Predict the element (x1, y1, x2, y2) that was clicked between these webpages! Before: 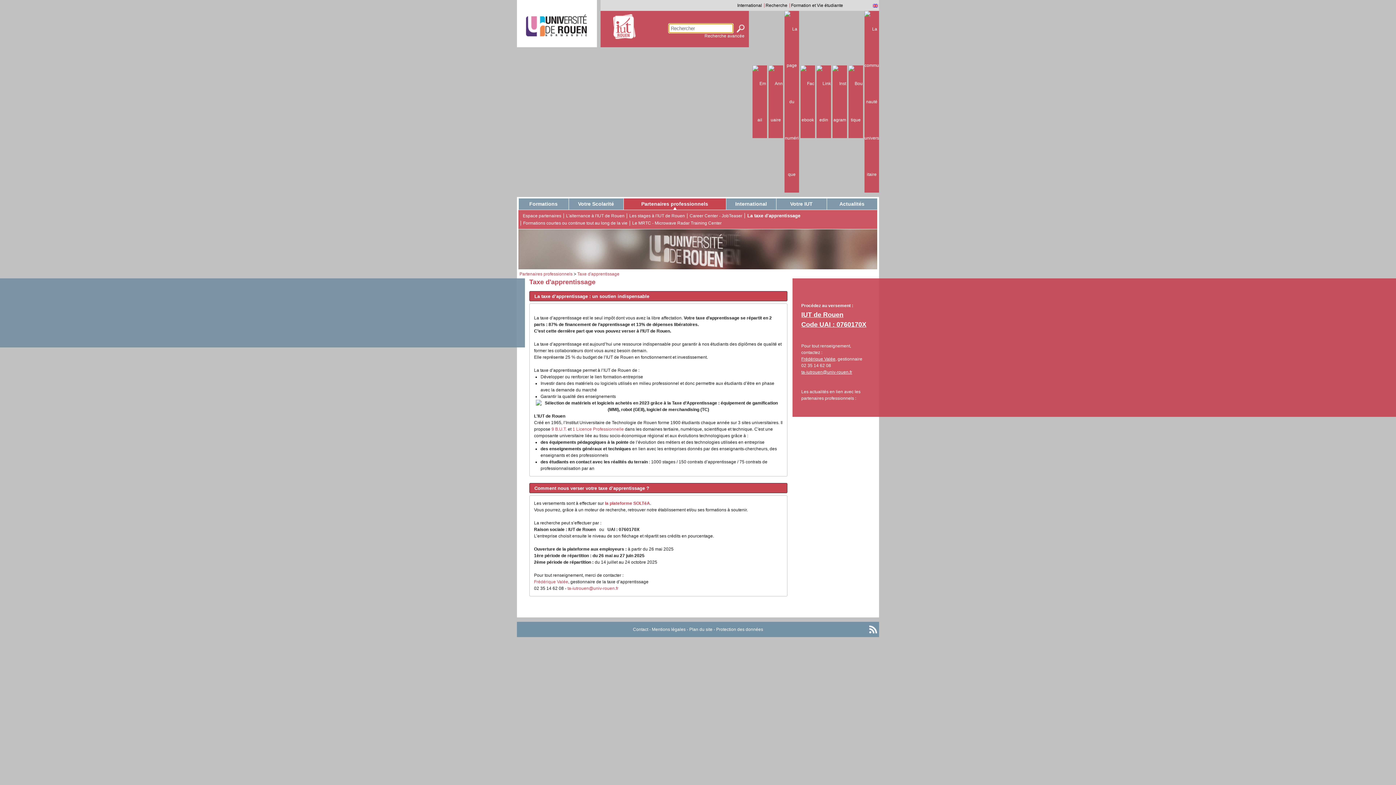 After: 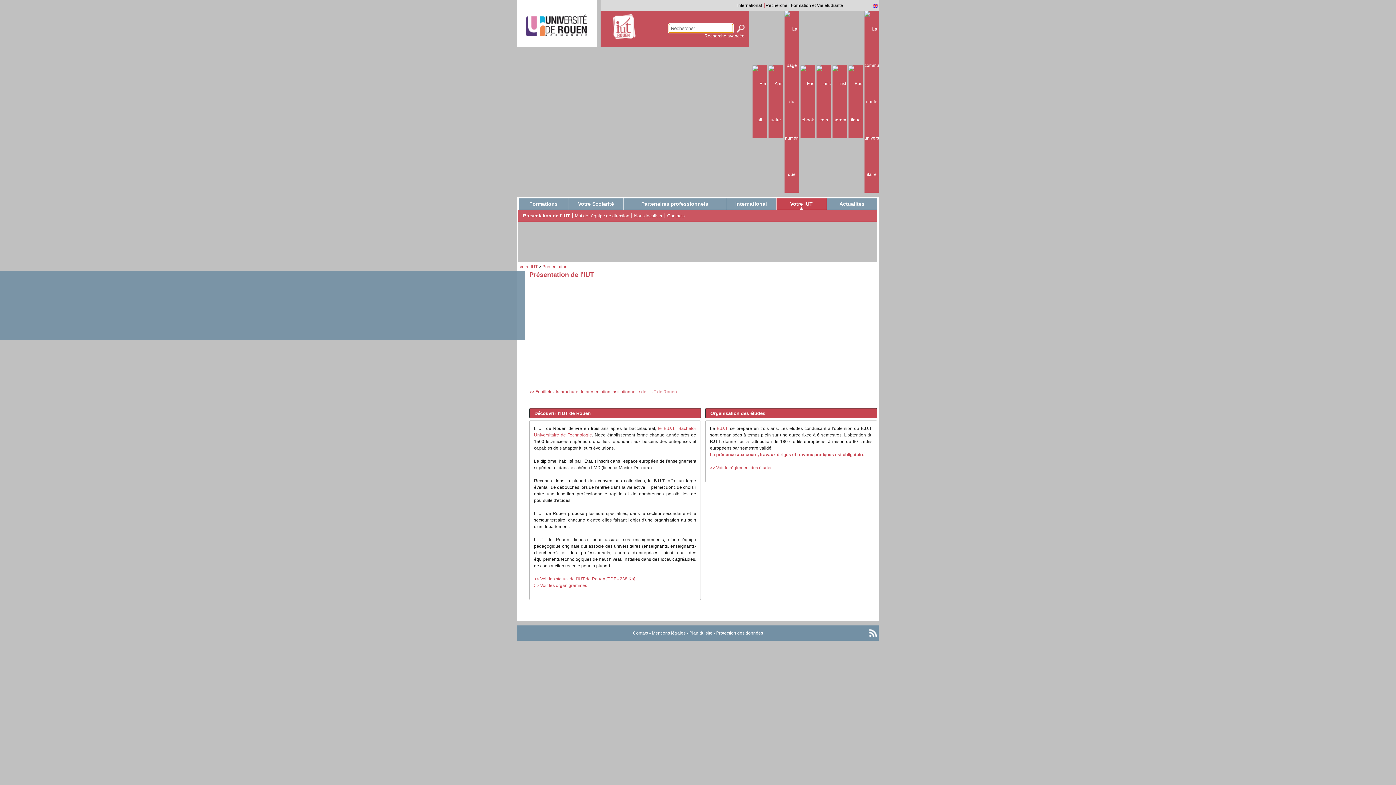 Action: label: Votre IUT bbox: (776, 198, 826, 209)